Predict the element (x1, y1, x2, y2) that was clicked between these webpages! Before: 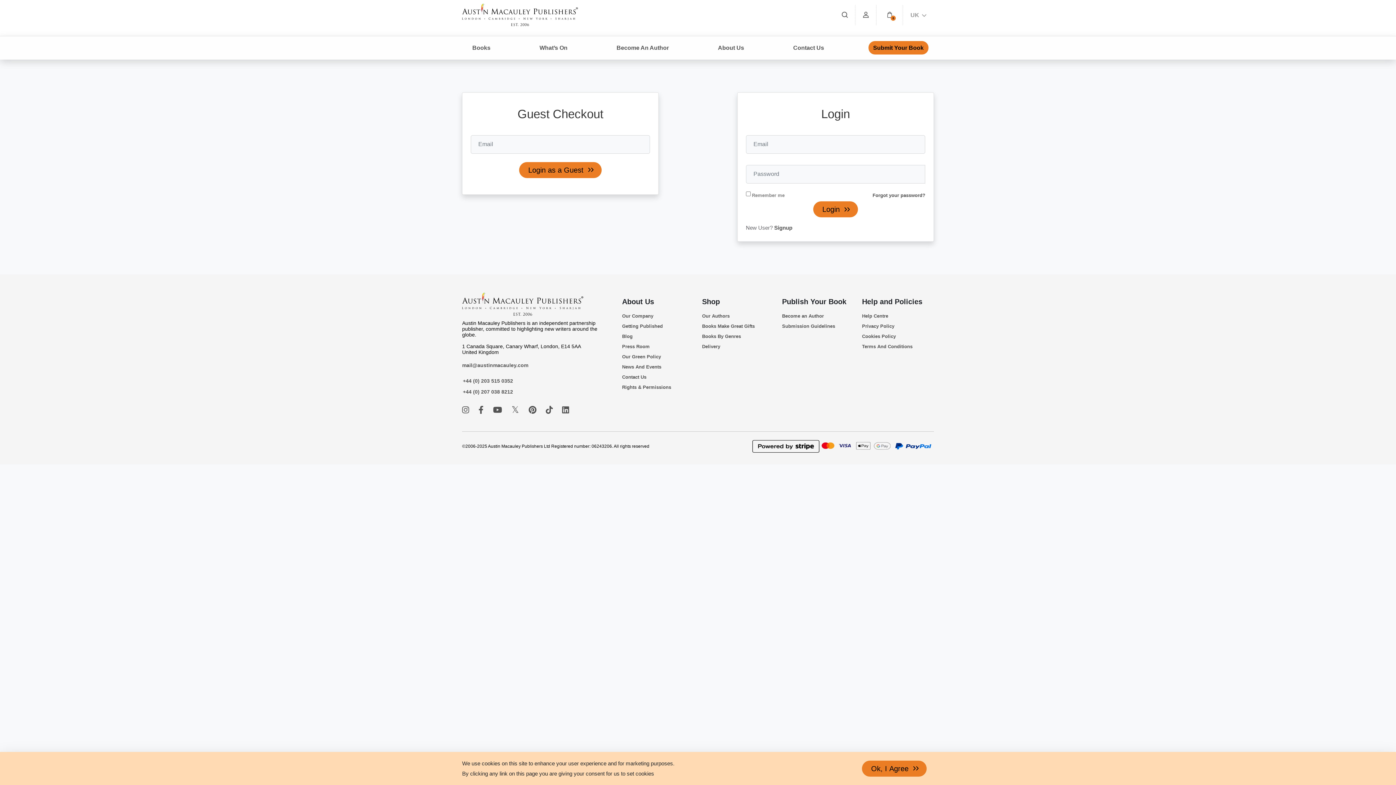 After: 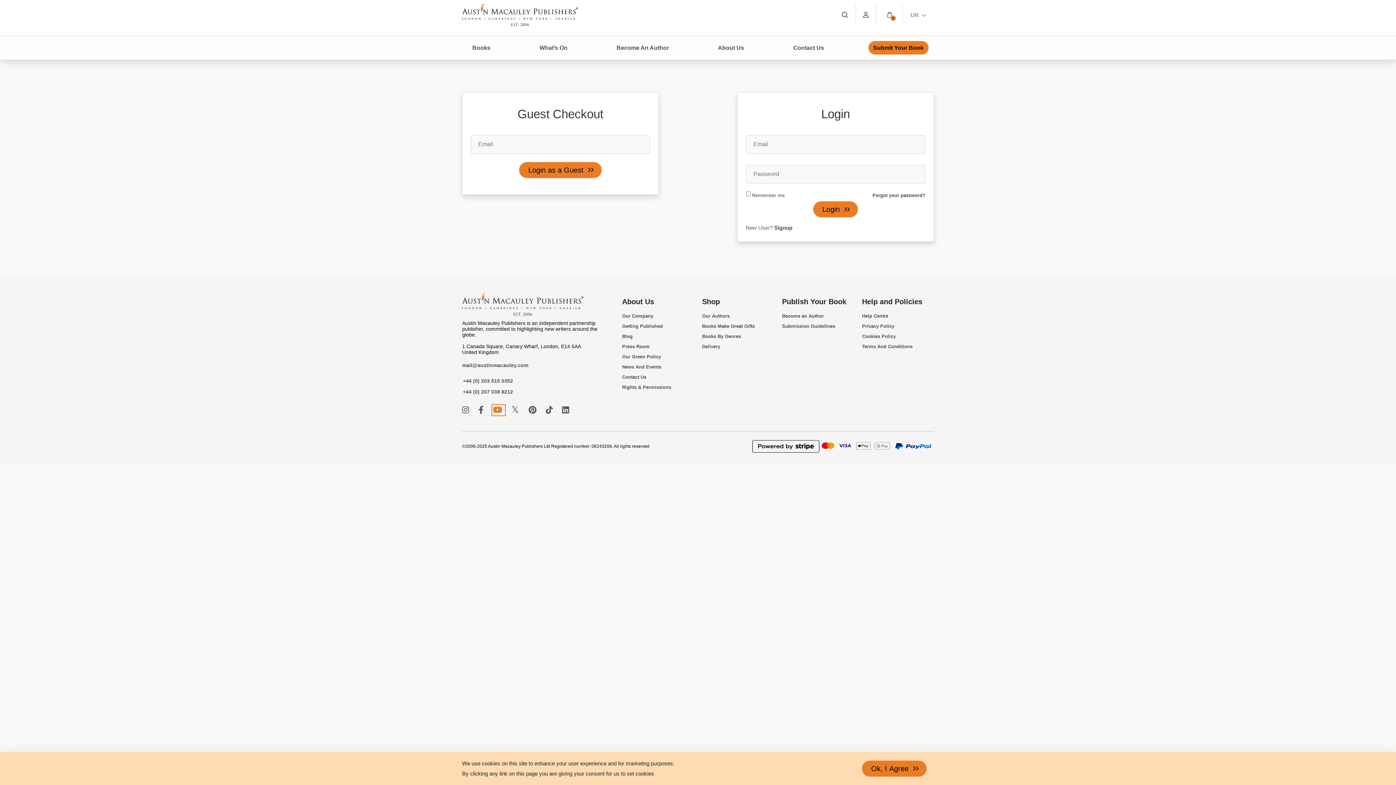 Action: label: Watch us on YouTube bbox: (493, 405, 504, 415)